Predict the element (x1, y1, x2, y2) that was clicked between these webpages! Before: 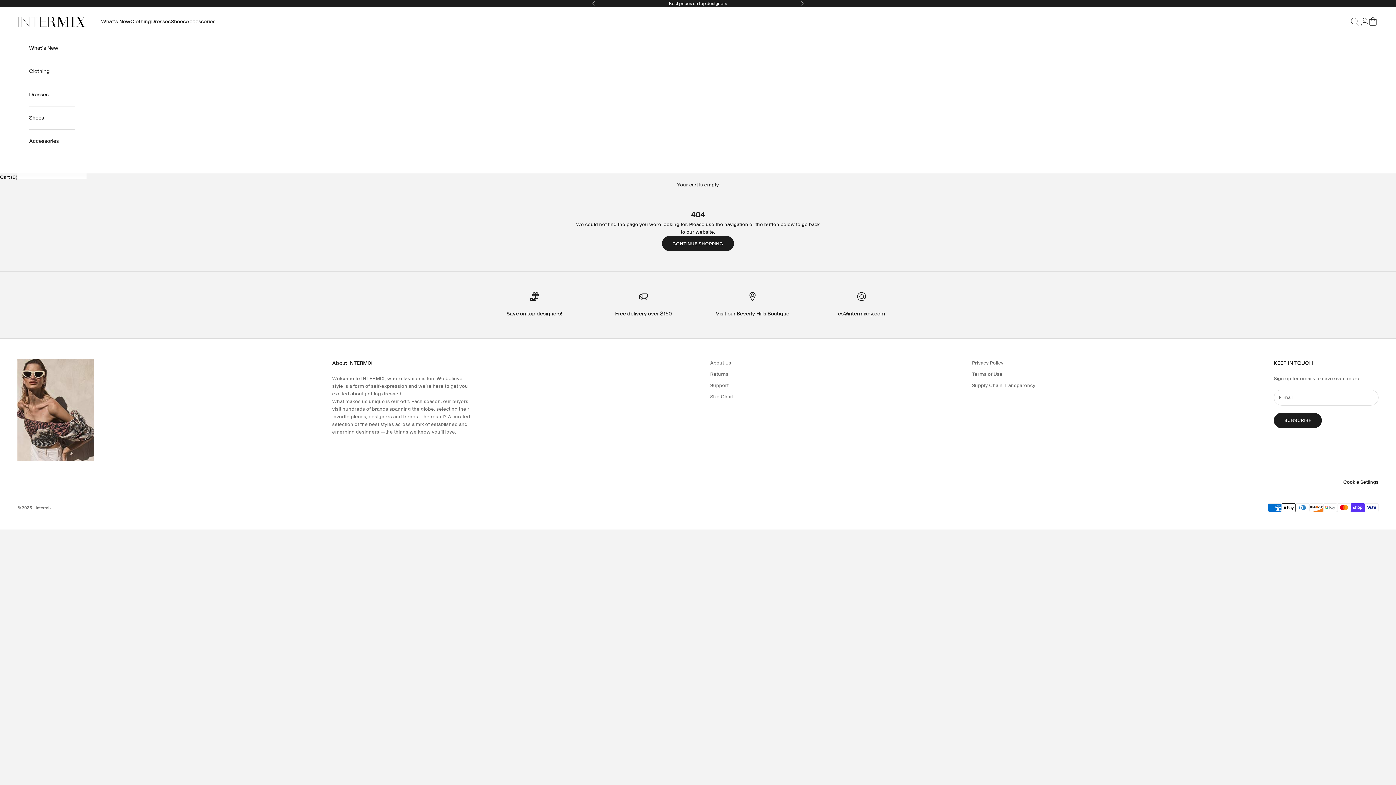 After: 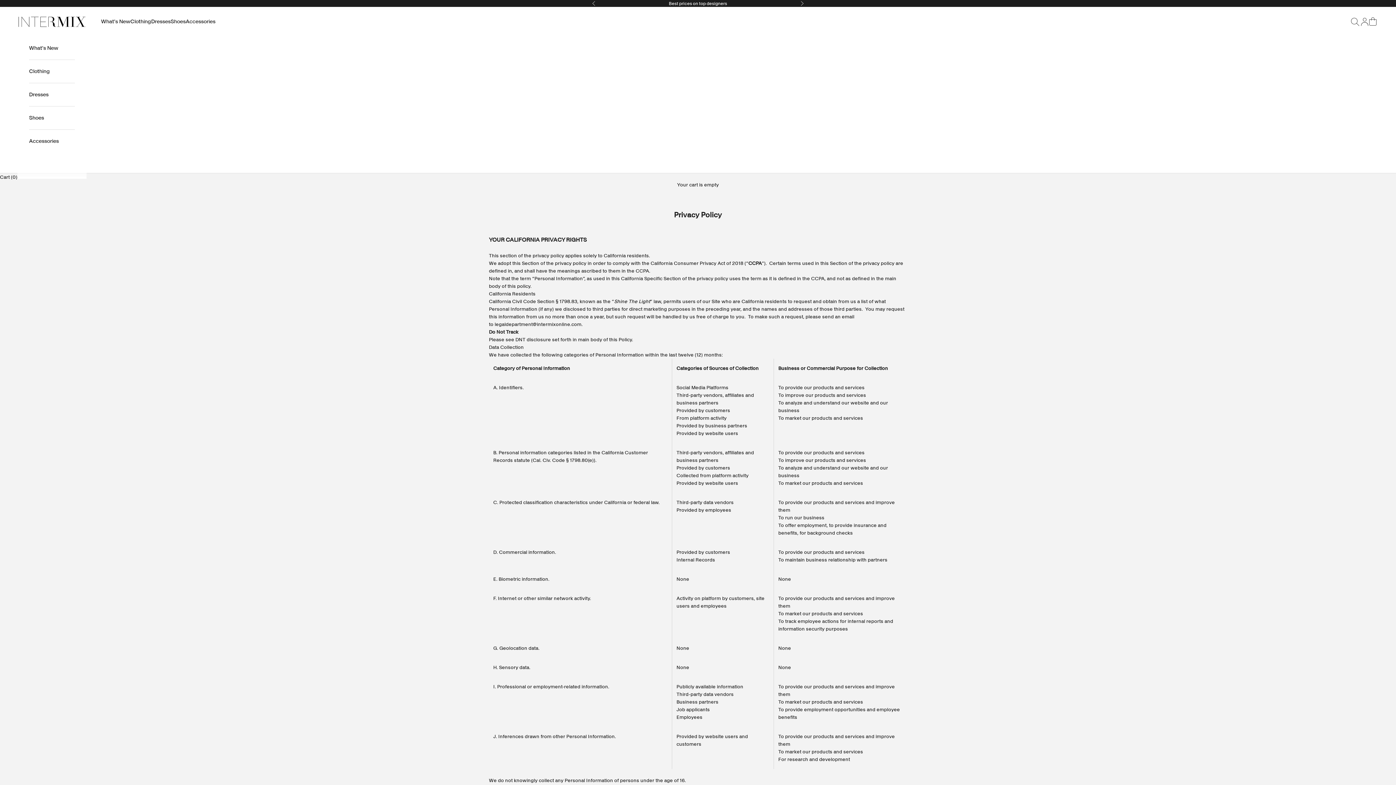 Action: label: Privacy Policy bbox: (972, 360, 1003, 366)